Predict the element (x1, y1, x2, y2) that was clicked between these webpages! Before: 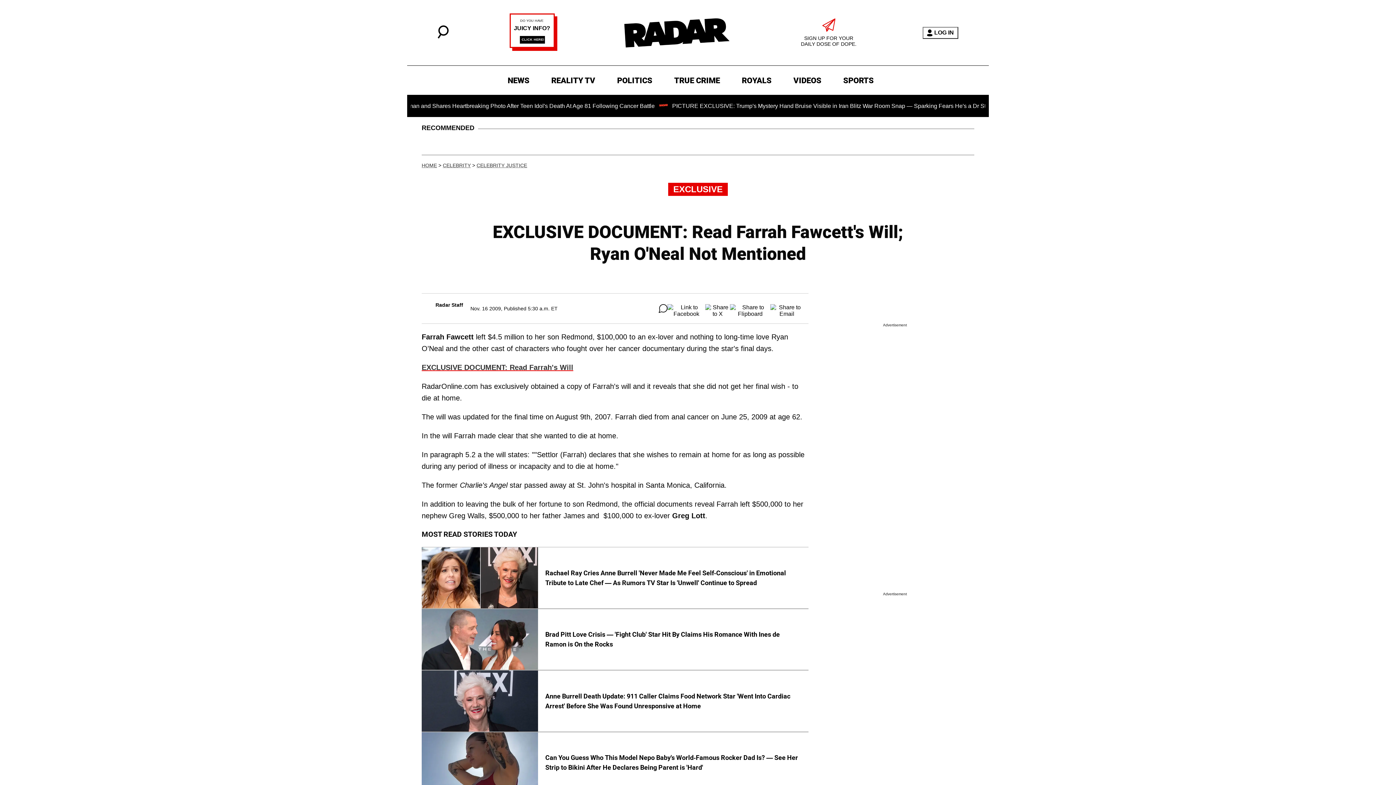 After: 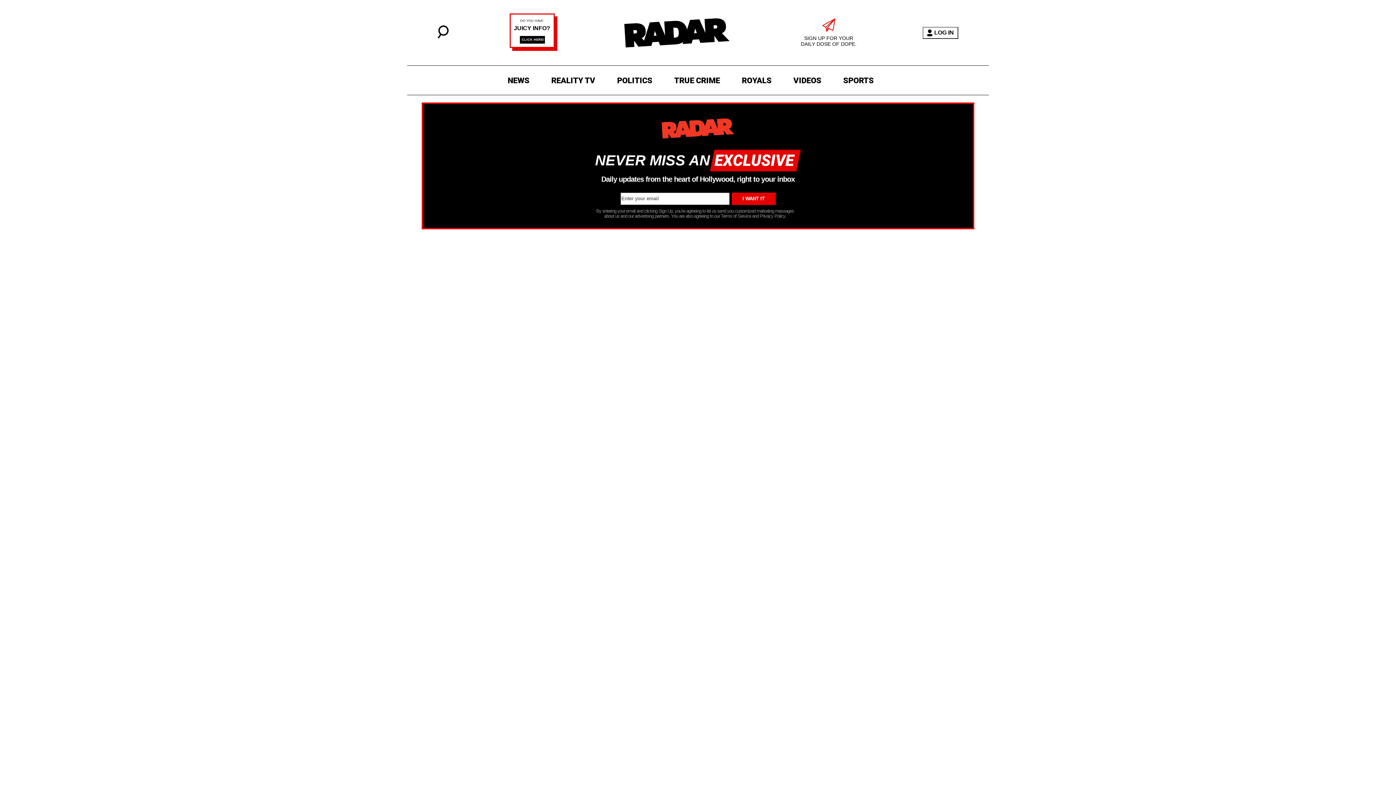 Action: label: SIGN UP FOR YOUR
DAILY DOSE OF DOPE. bbox: (796, 28, 861, 46)